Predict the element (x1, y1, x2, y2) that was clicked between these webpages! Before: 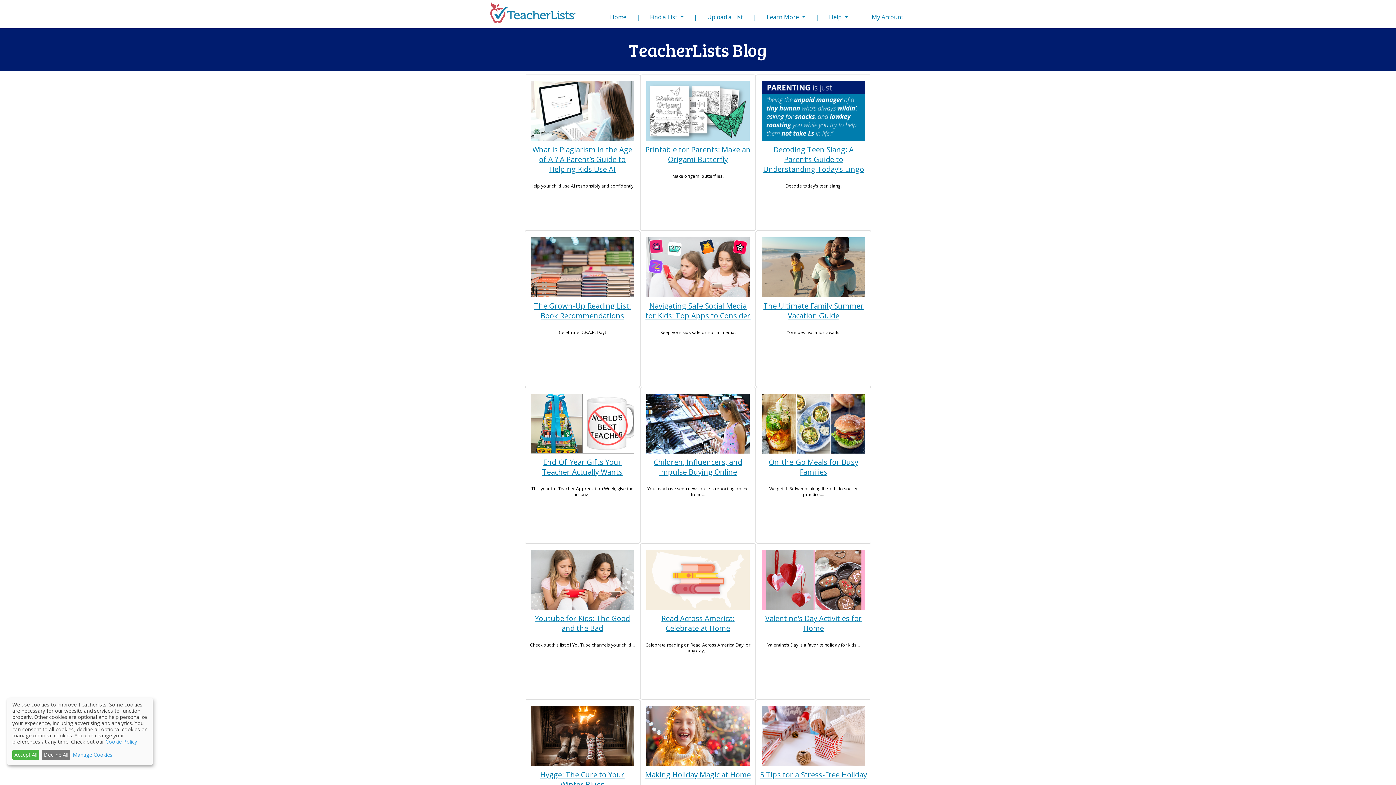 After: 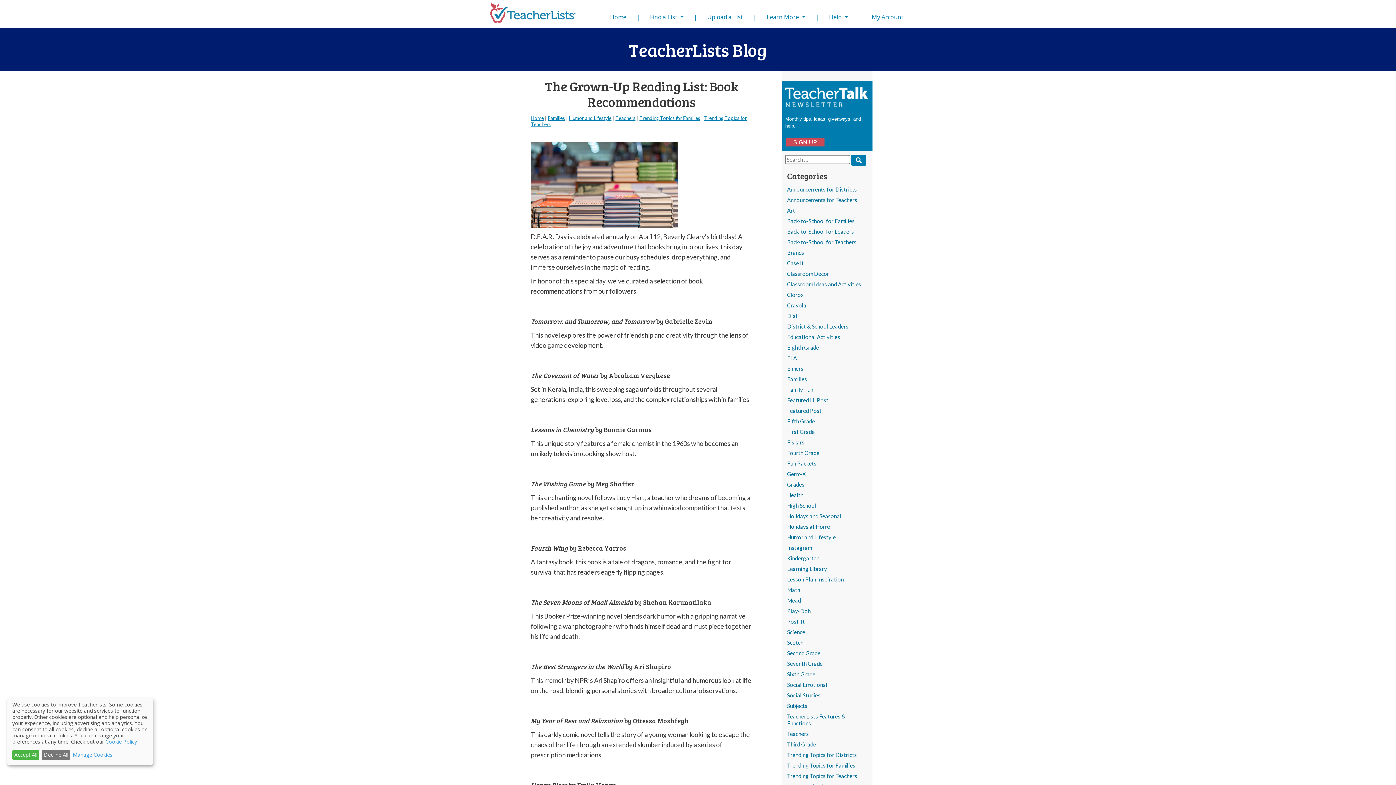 Action: bbox: (534, 301, 631, 320) label: The Grown-Up Reading List: Book Recommendations